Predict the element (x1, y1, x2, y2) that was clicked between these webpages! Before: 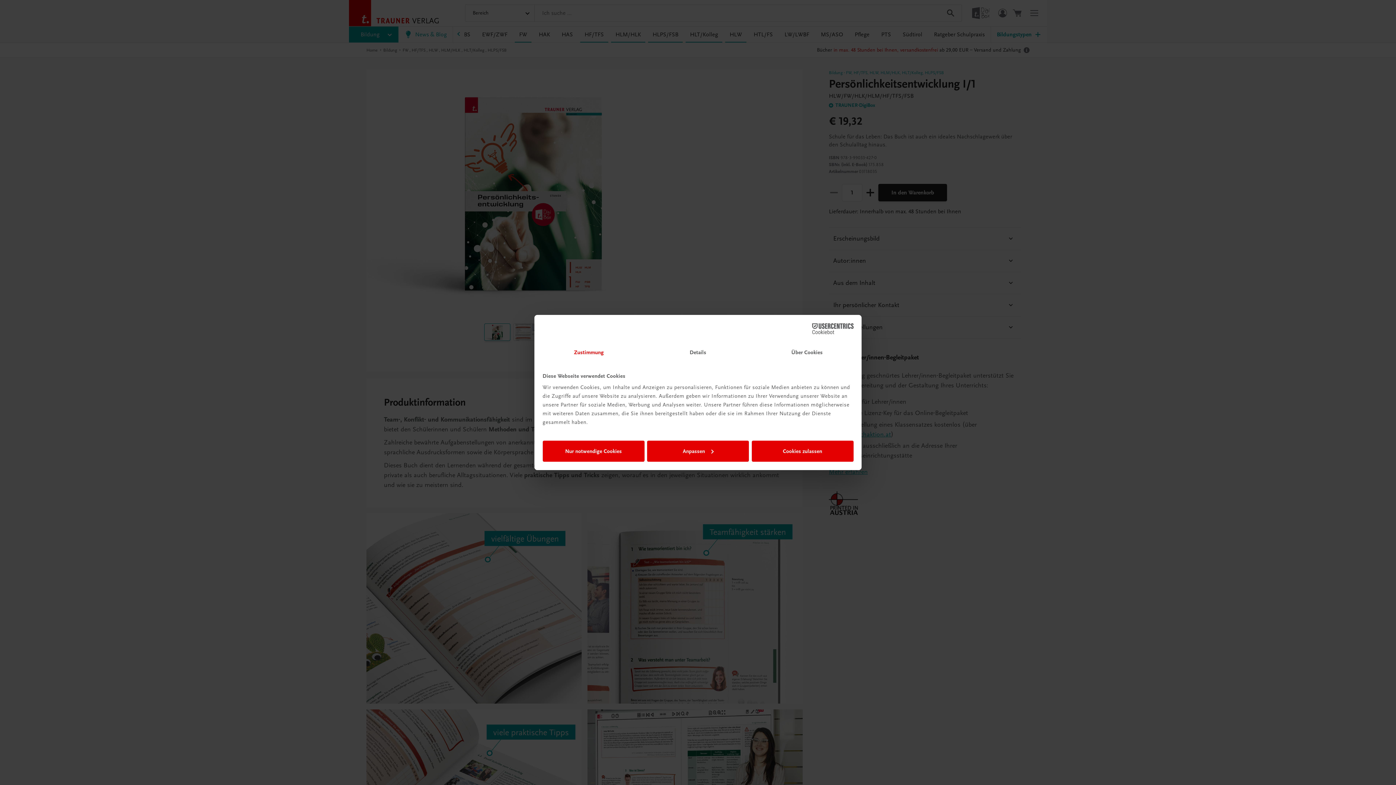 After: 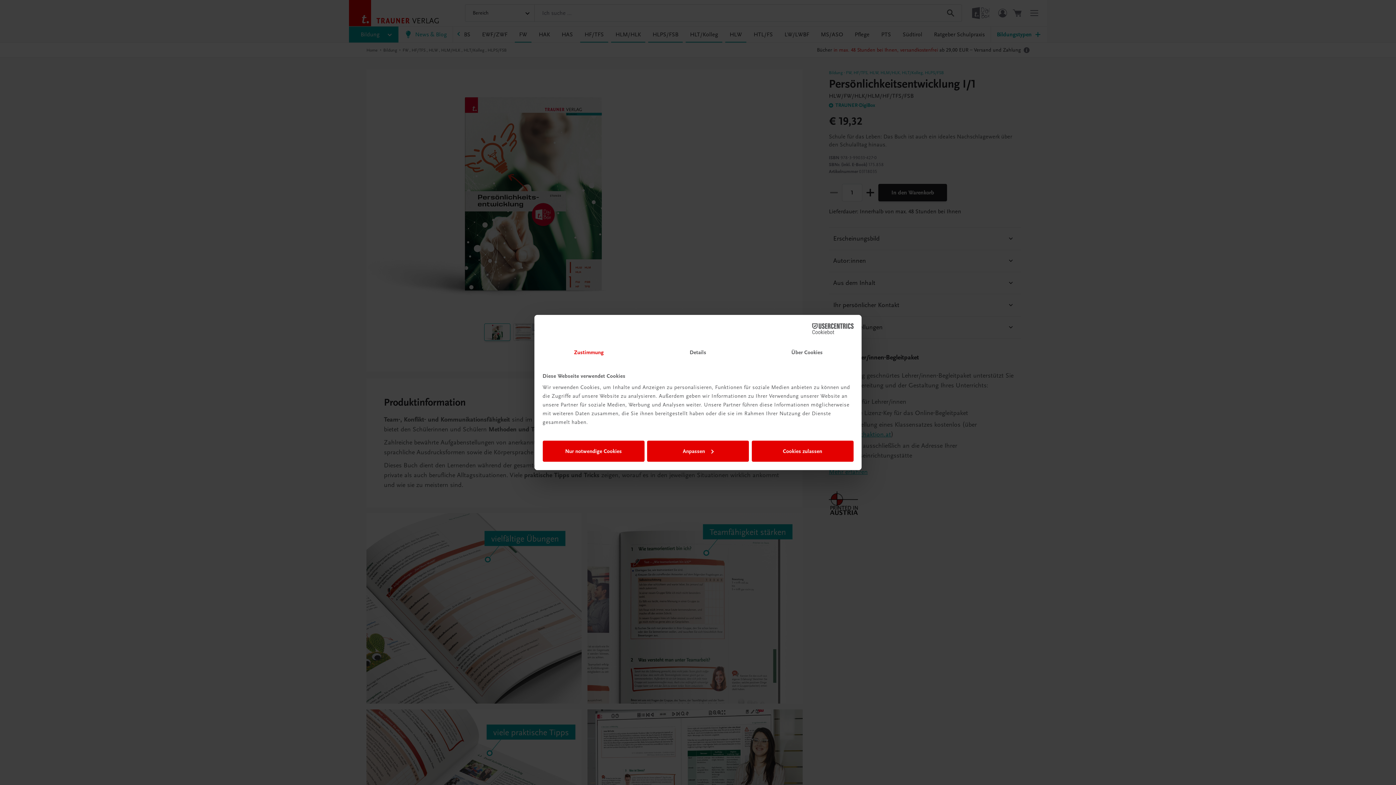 Action: bbox: (534, 342, 643, 363) label: Zustimmung